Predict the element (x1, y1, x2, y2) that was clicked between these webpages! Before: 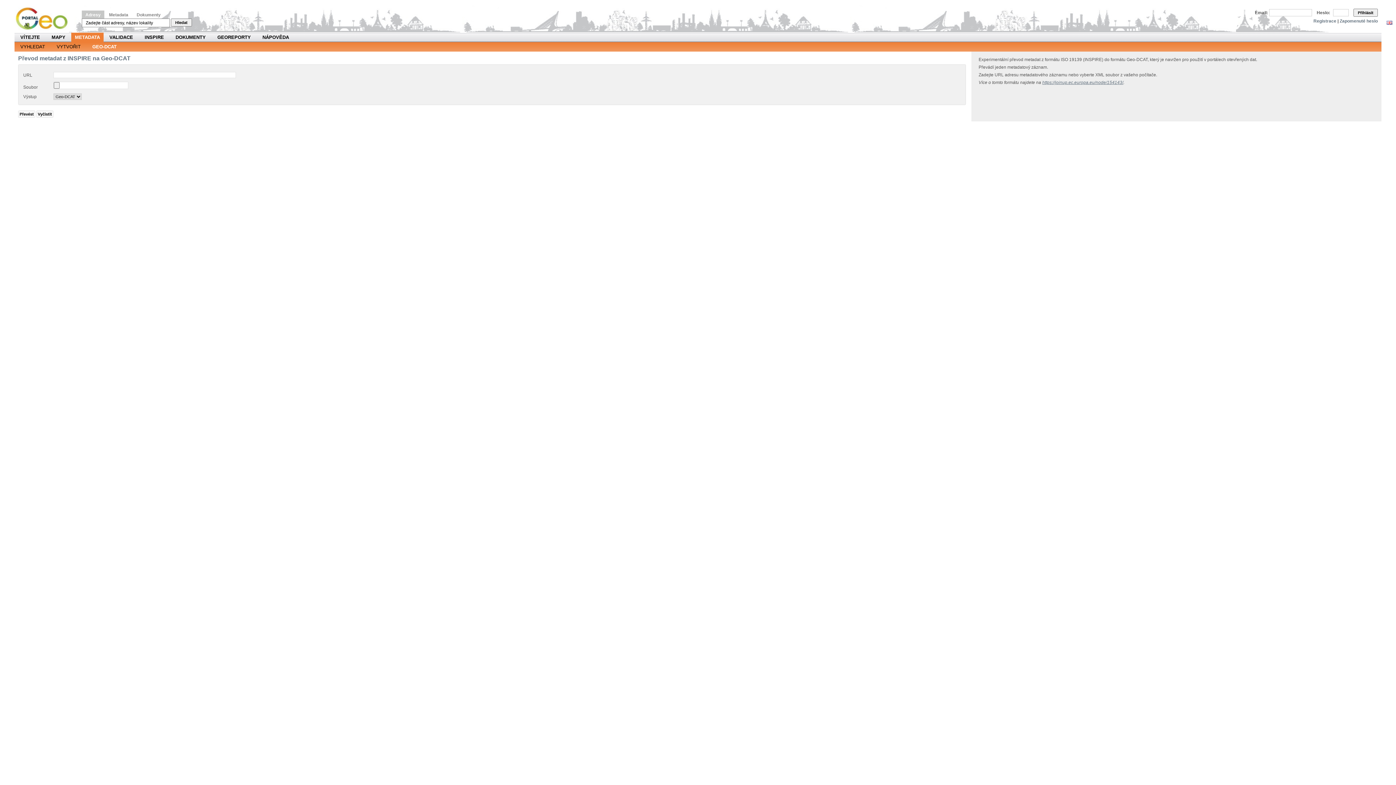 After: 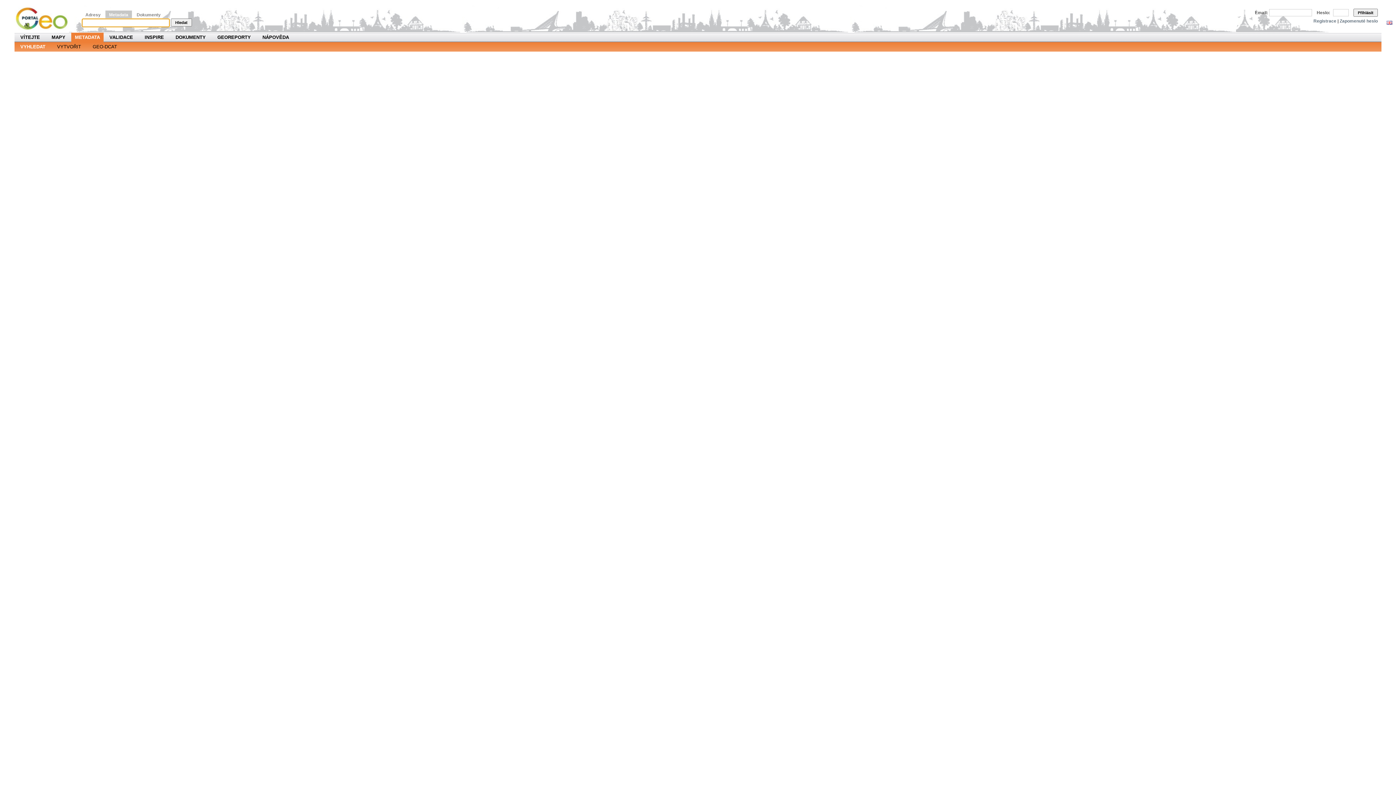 Action: bbox: (71, 32, 103, 42) label: METADATA